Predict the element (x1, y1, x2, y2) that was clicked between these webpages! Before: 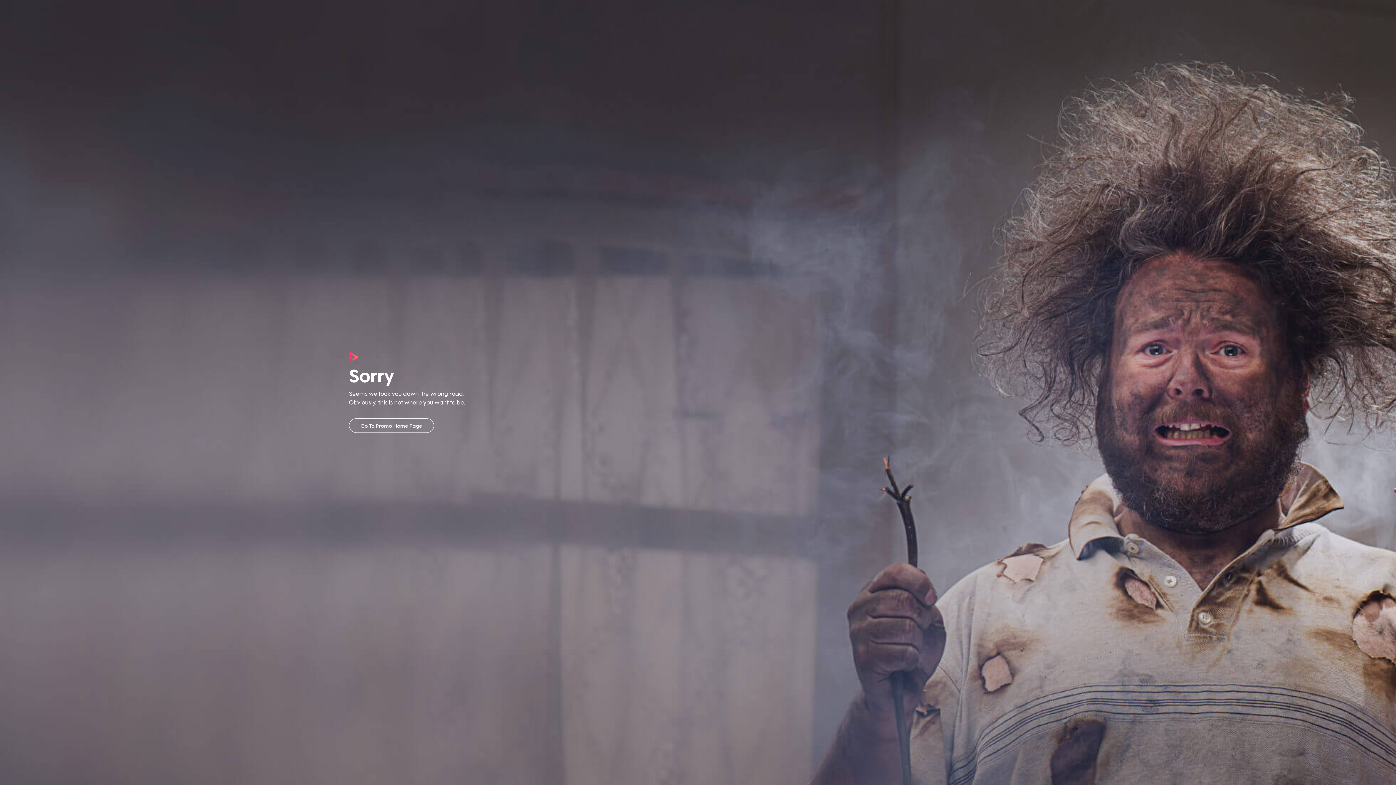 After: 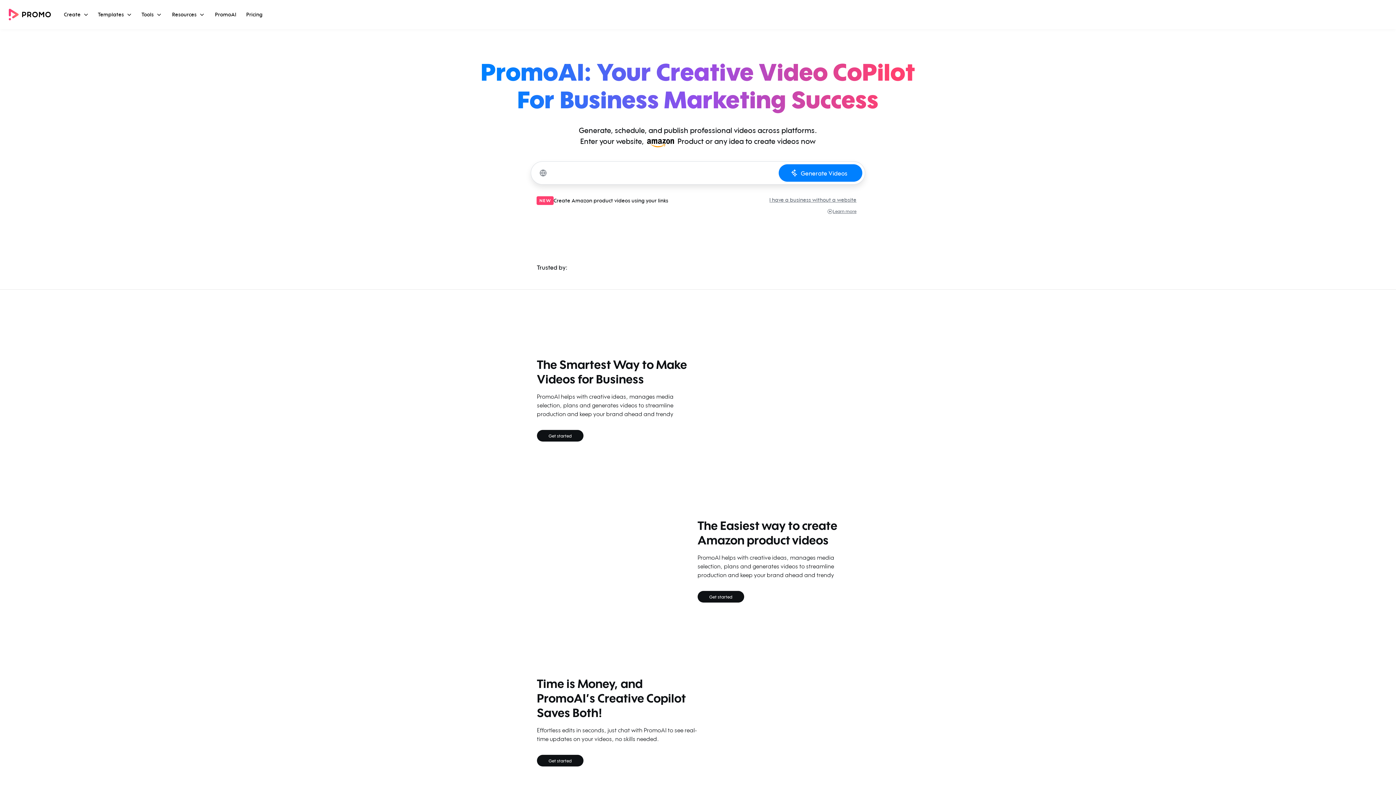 Action: bbox: (349, 418, 434, 433) label: Go To Promo Home Page